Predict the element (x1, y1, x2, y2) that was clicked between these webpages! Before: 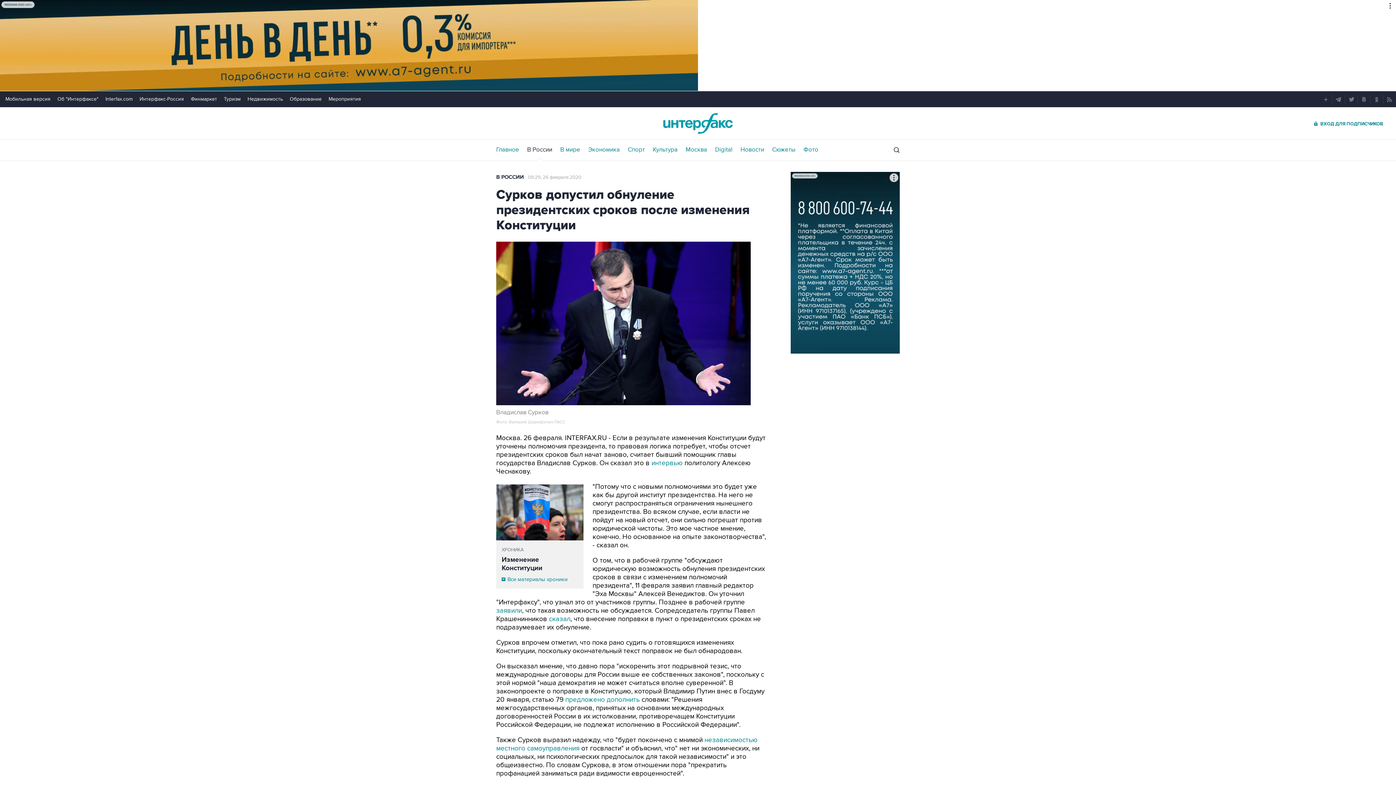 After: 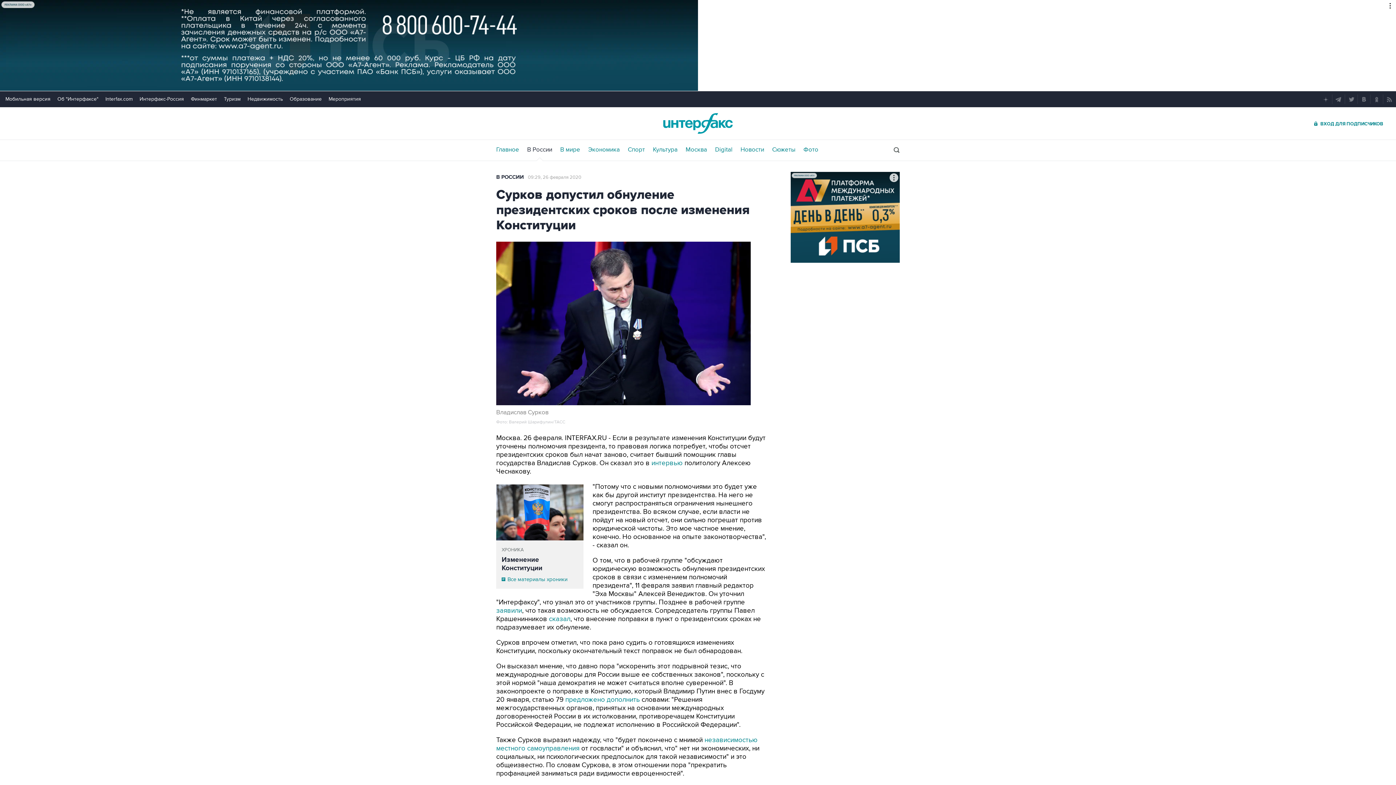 Action: bbox: (1346, 94, 1356, 104)